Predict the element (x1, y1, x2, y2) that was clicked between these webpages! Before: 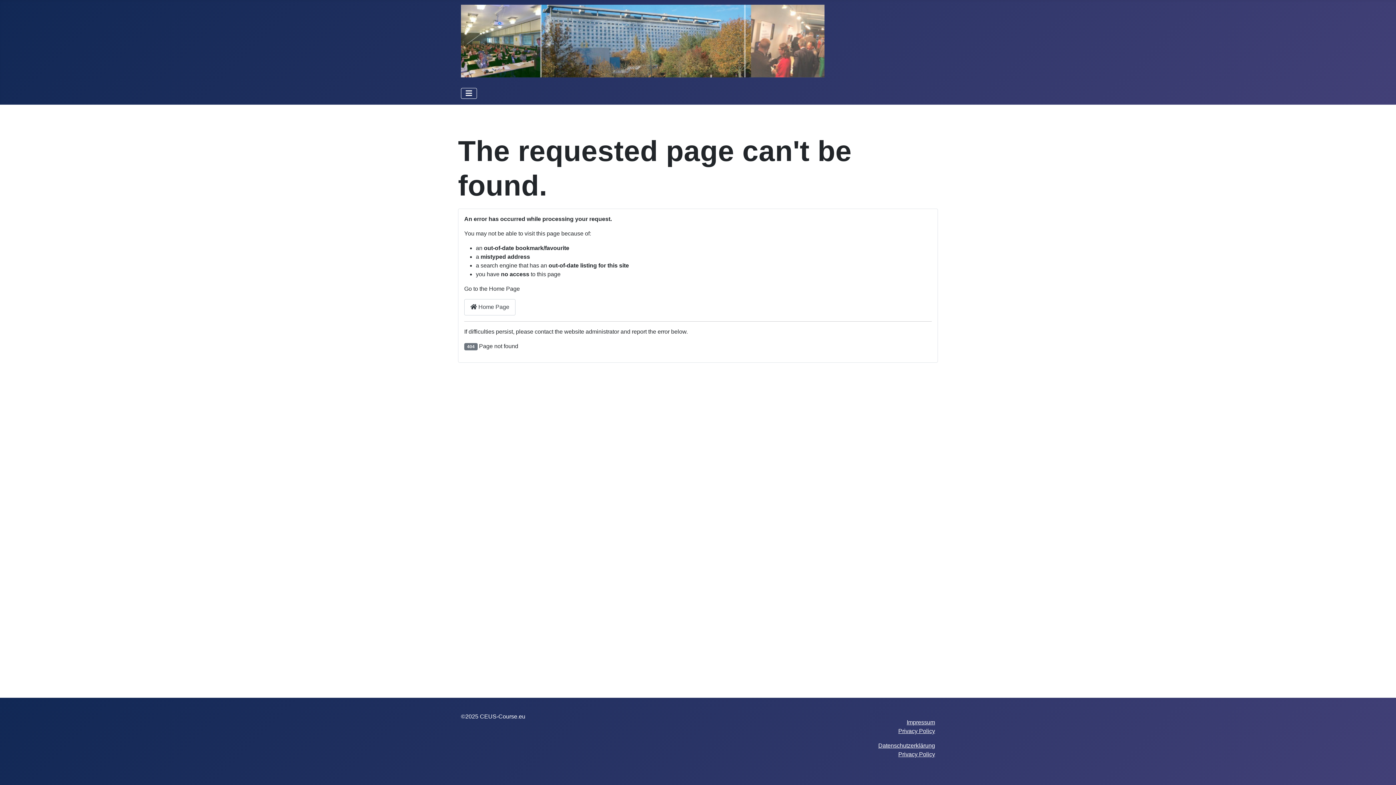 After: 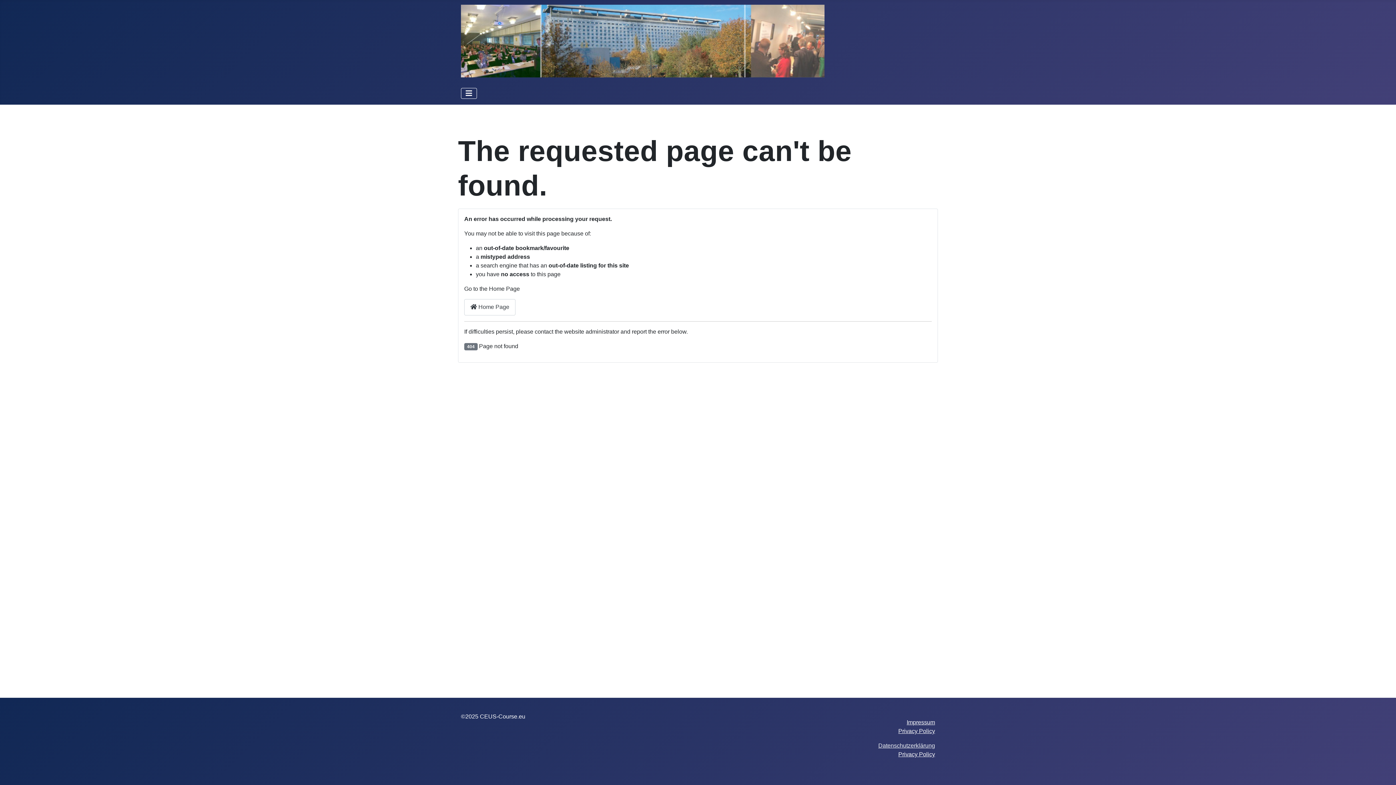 Action: bbox: (878, 742, 935, 749) label: Datenschutzerklärung